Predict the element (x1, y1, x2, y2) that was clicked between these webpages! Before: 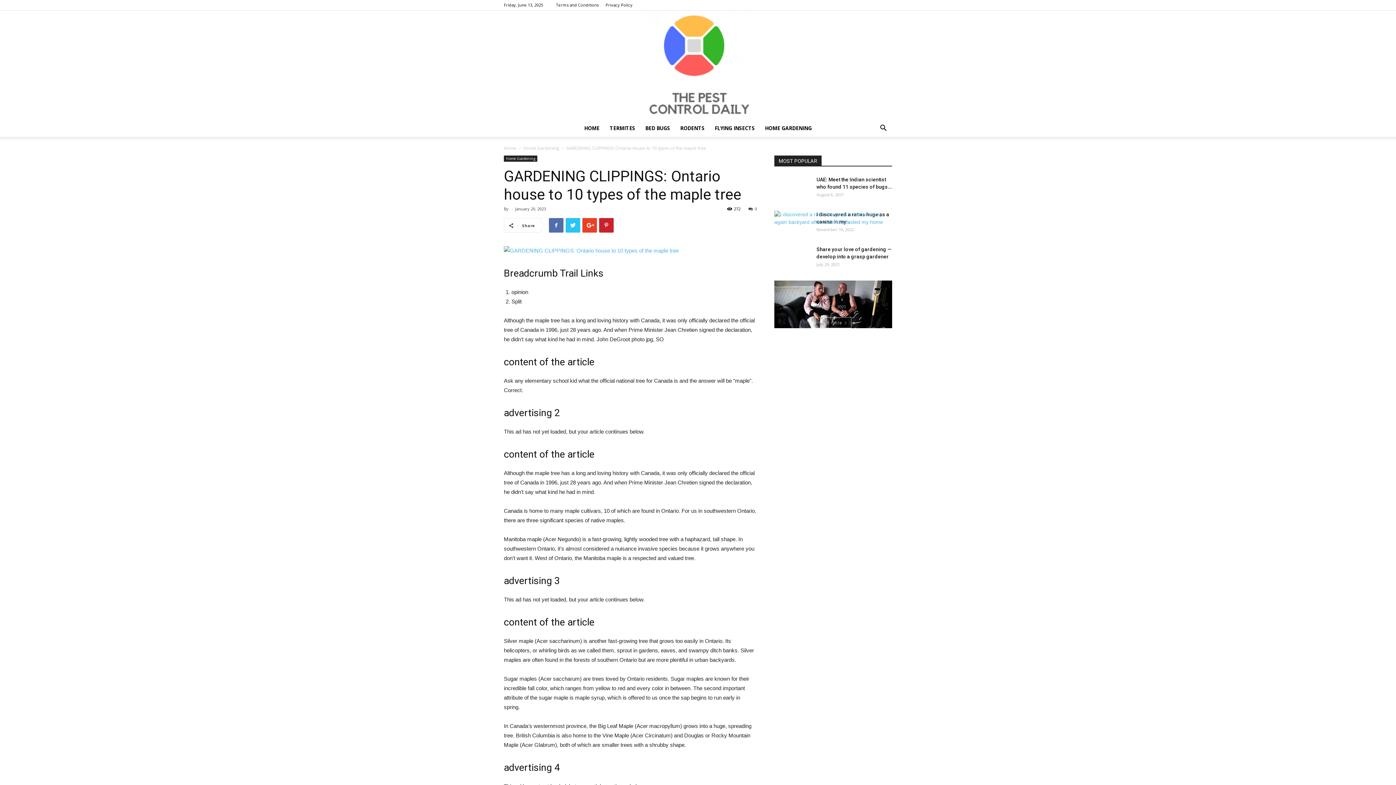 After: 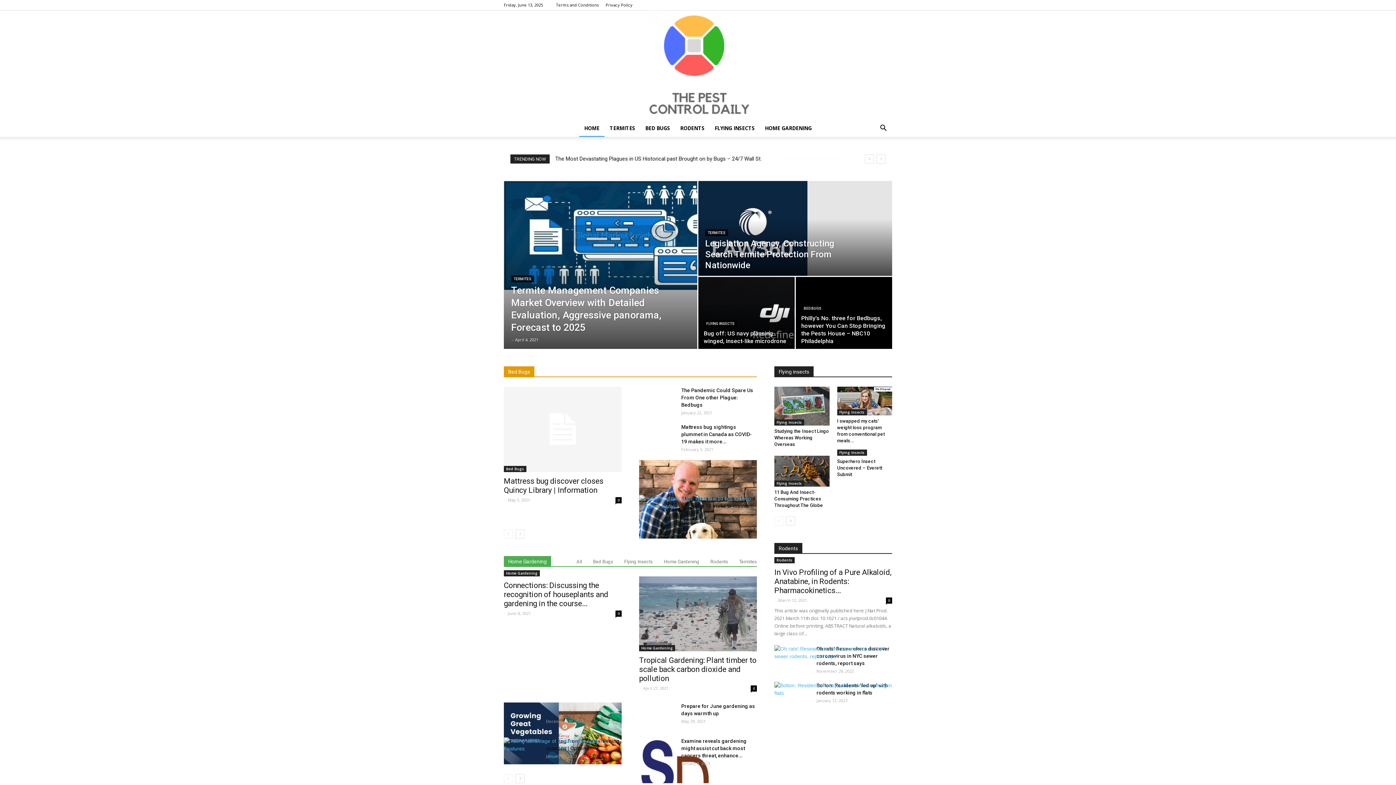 Action: label: HOME bbox: (579, 119, 604, 137)